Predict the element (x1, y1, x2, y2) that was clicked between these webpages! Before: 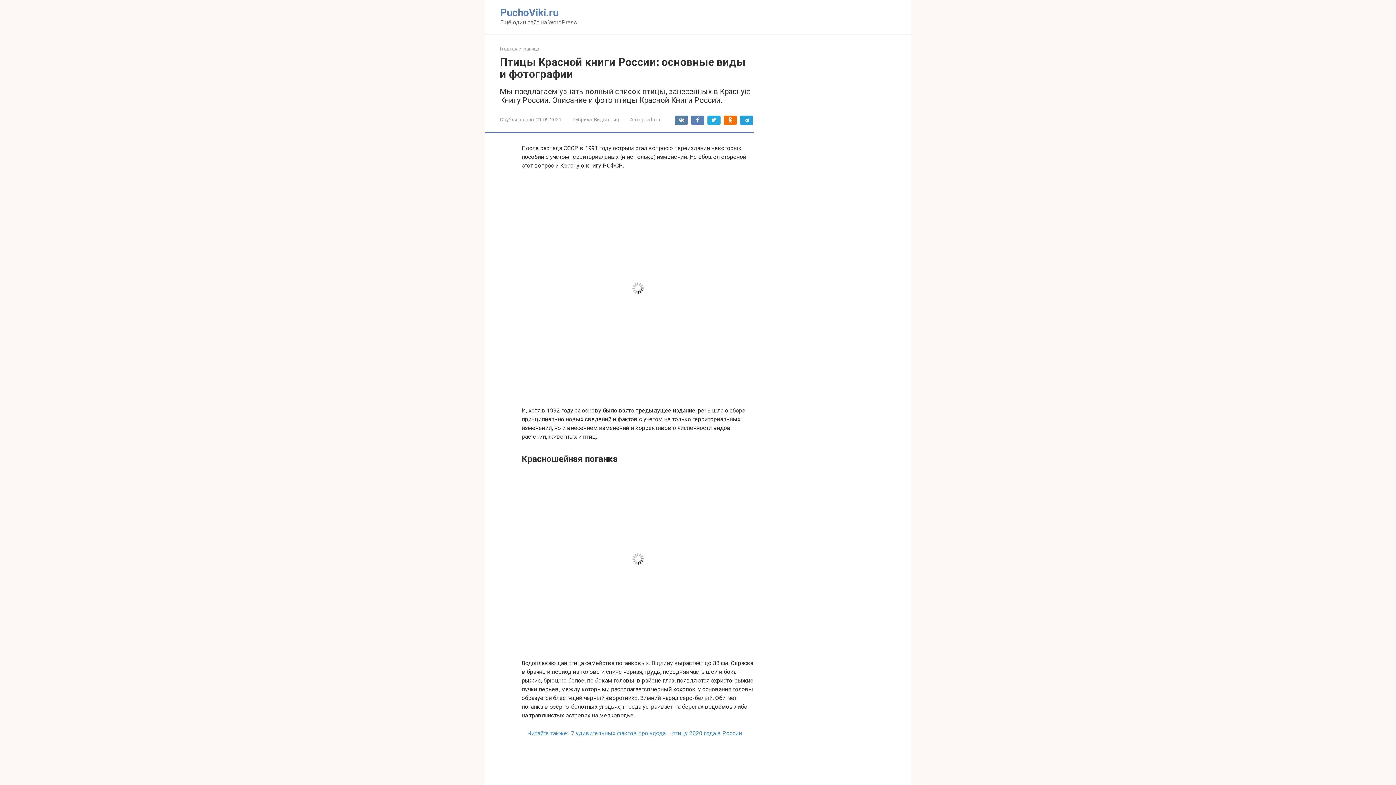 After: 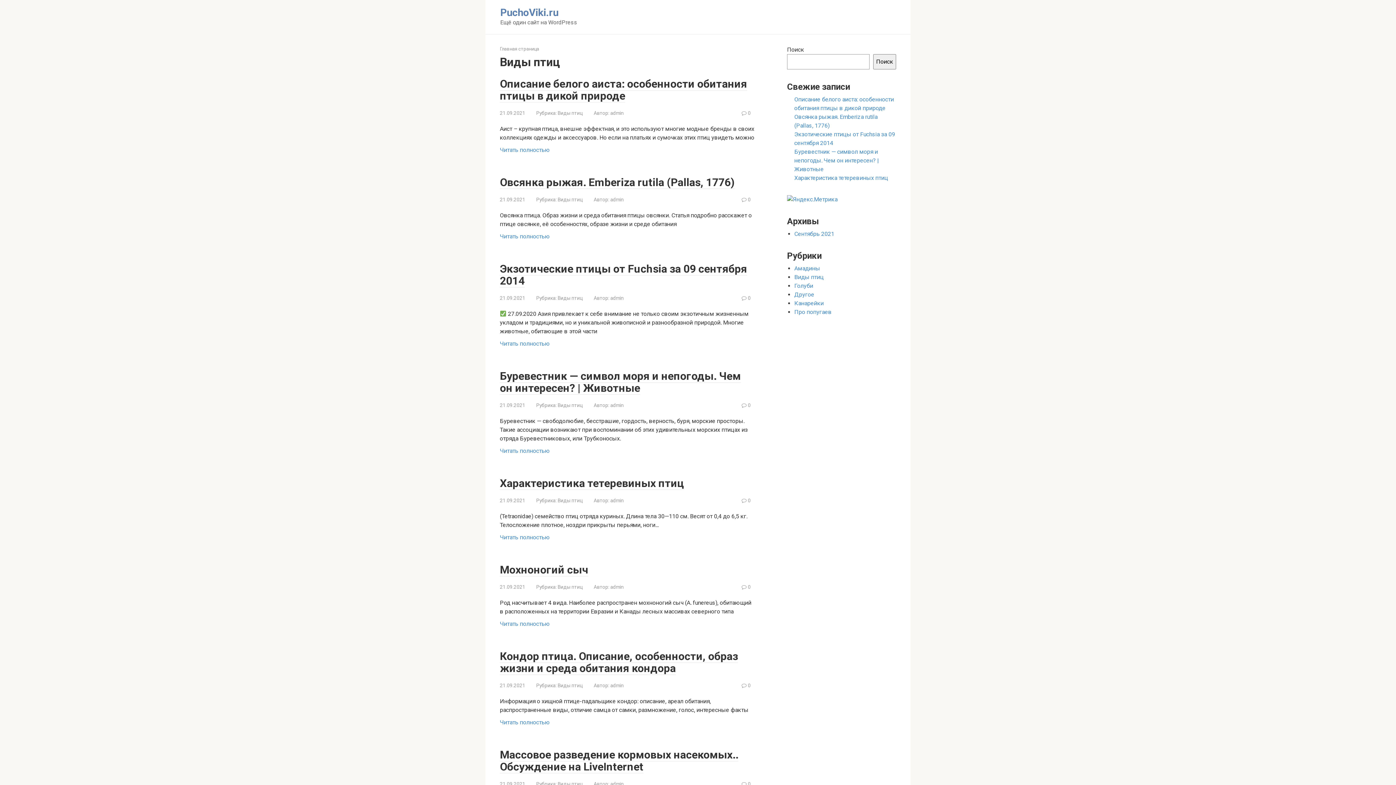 Action: label: Виды птиц bbox: (594, 116, 619, 122)